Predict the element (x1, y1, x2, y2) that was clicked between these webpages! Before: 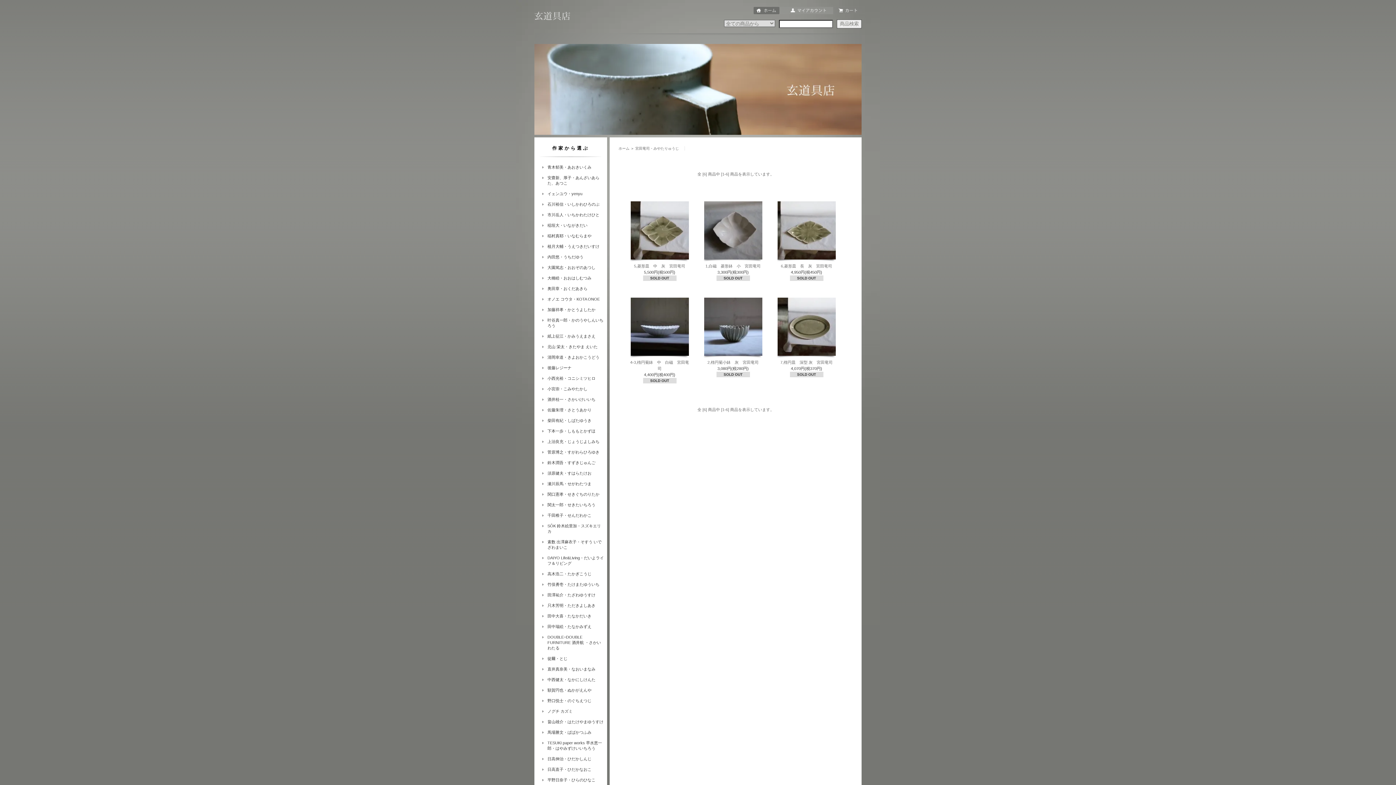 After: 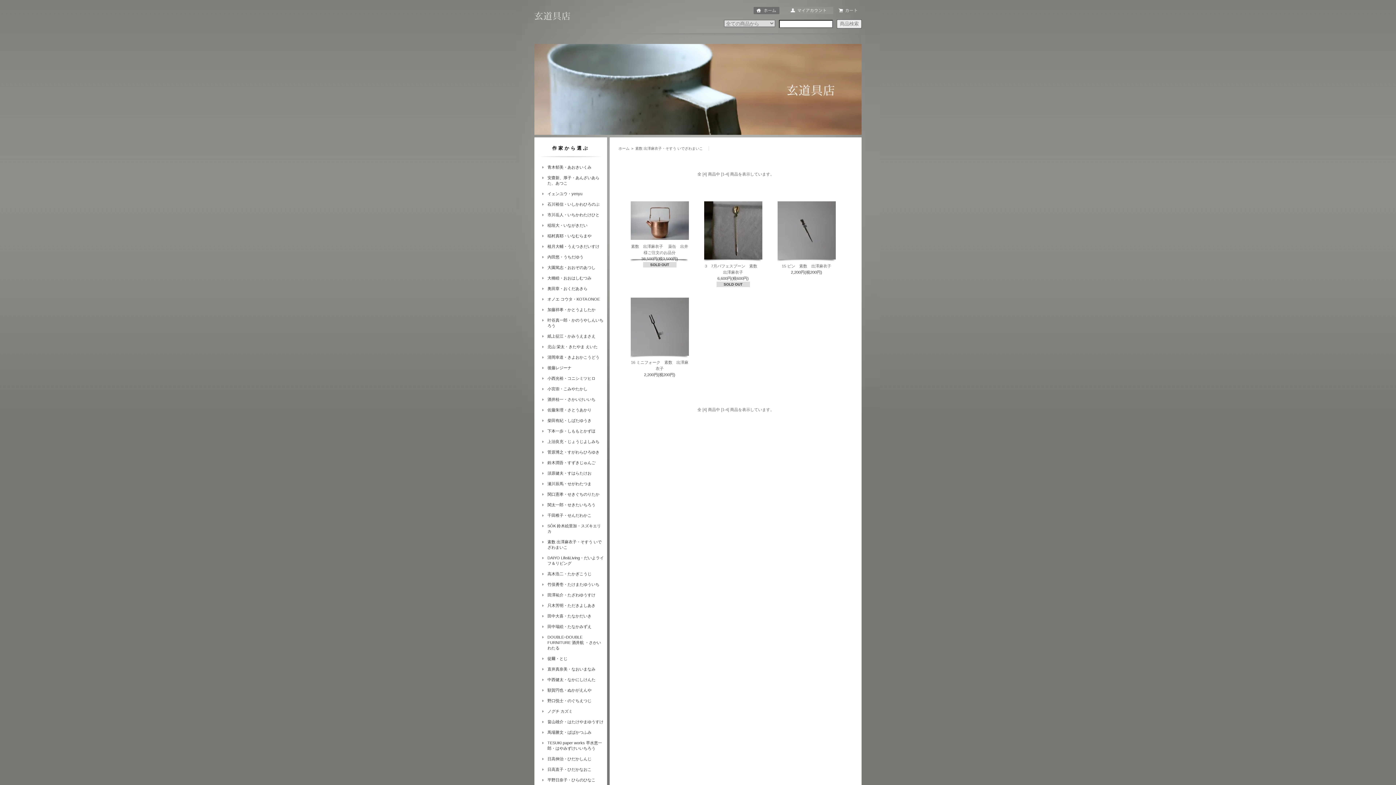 Action: bbox: (537, 537, 604, 553) label: 素数 出澤麻衣子・そすう いでざわまいこ